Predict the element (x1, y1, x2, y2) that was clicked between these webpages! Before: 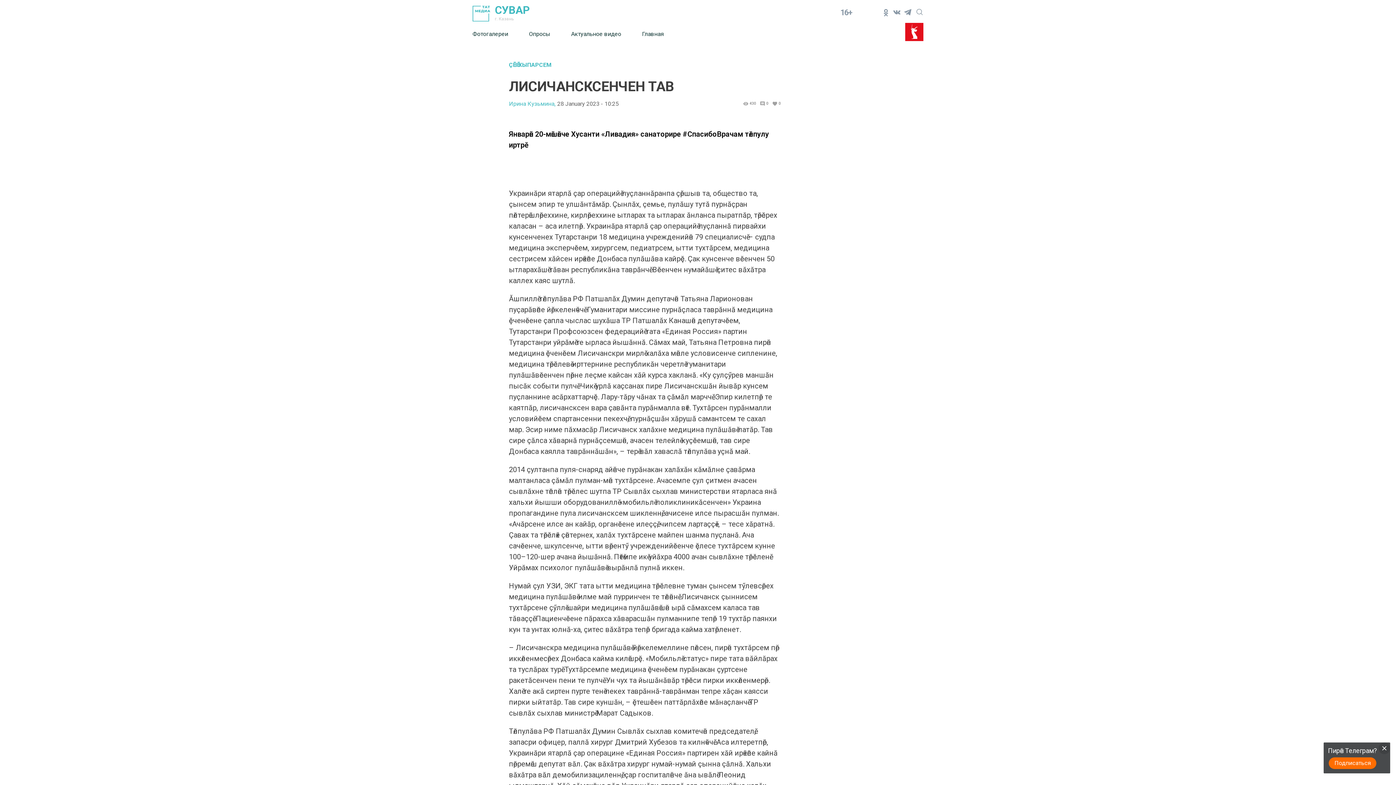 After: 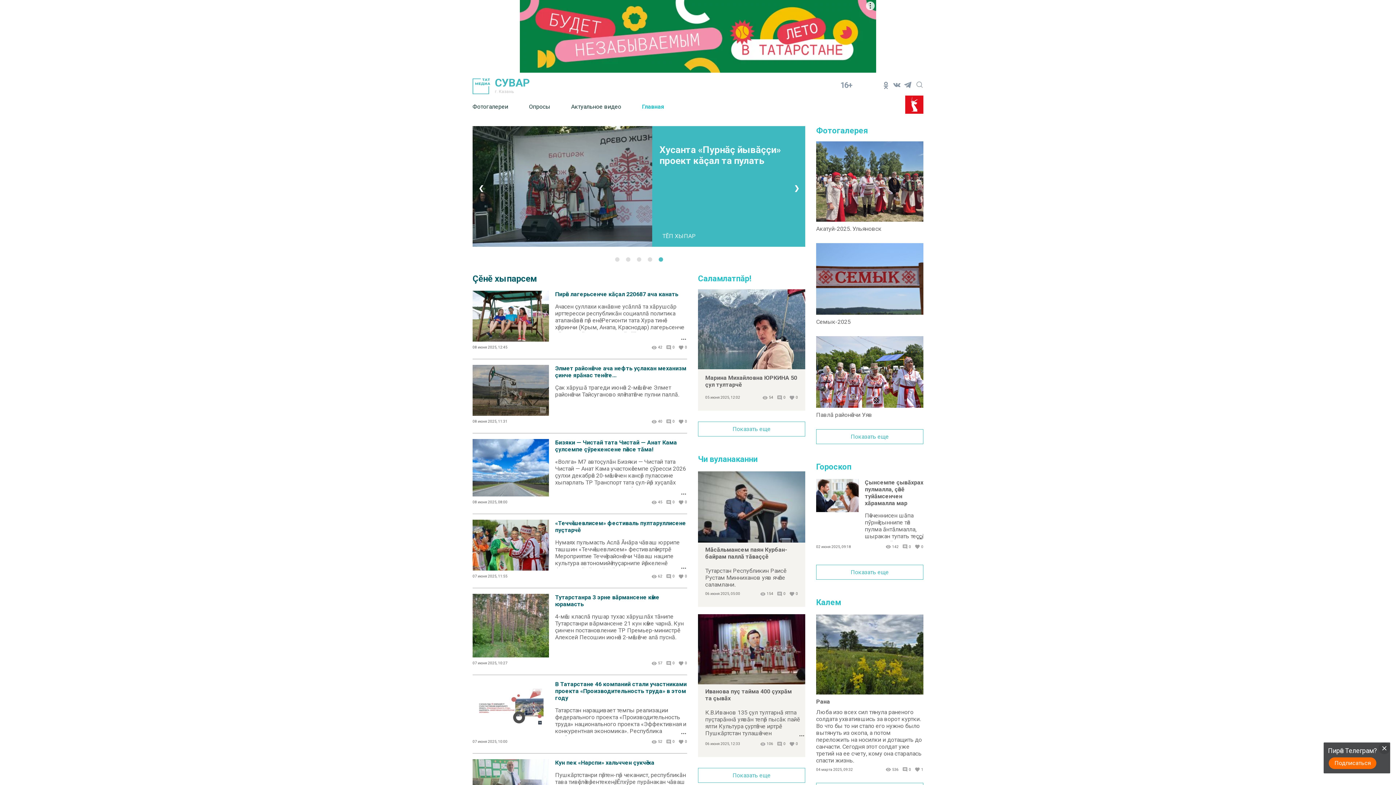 Action: bbox: (642, 25, 663, 42) label: Главная